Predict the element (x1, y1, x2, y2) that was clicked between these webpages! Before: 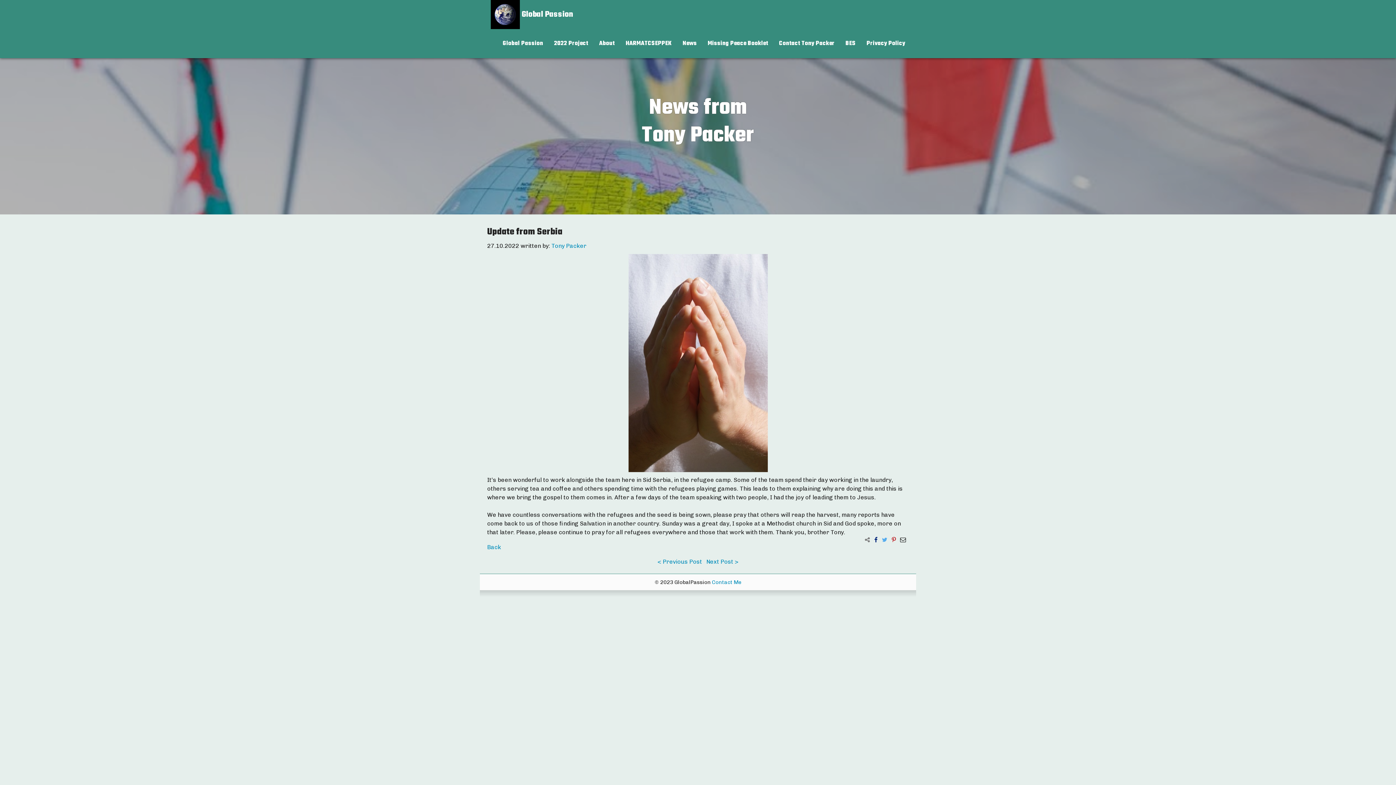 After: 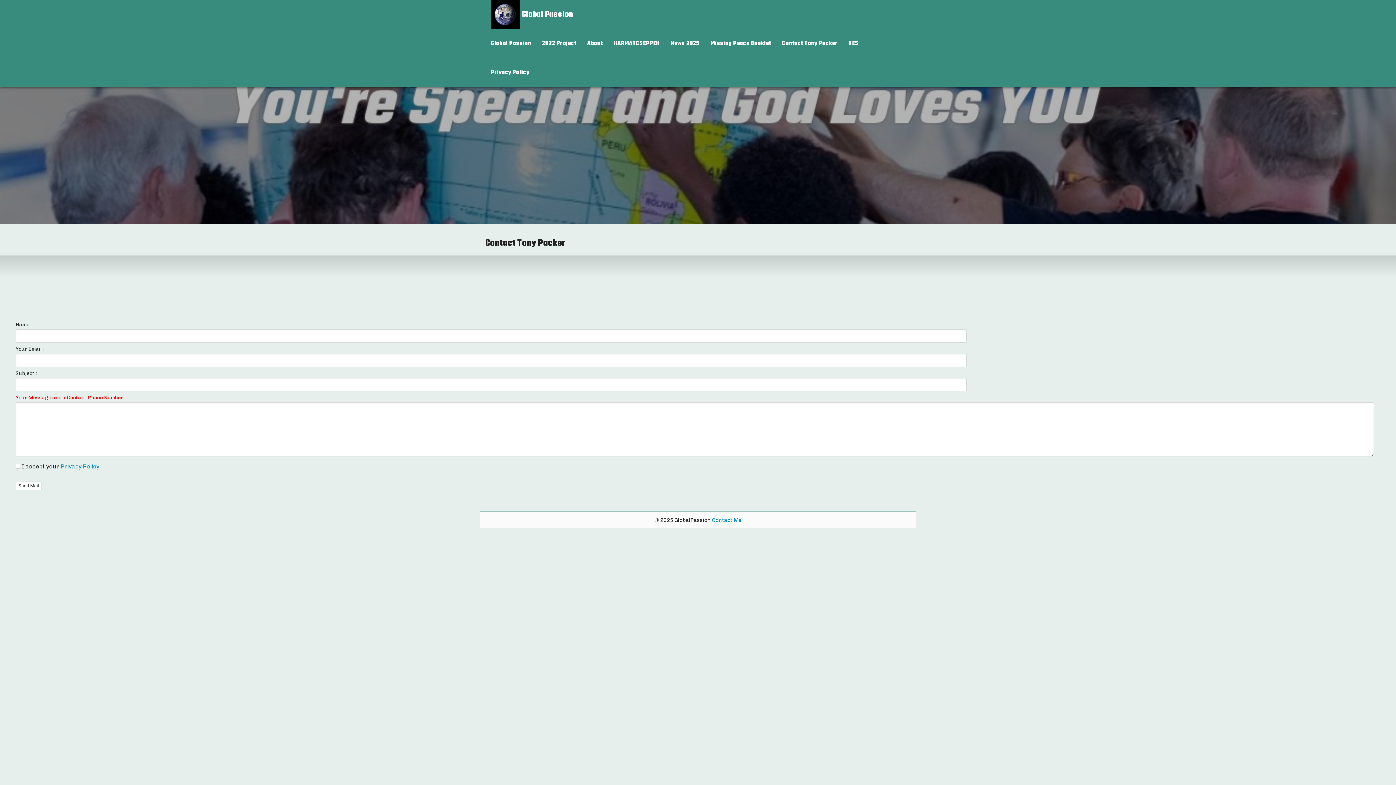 Action: bbox: (773, 29, 840, 58) label: Contact Tony Packer